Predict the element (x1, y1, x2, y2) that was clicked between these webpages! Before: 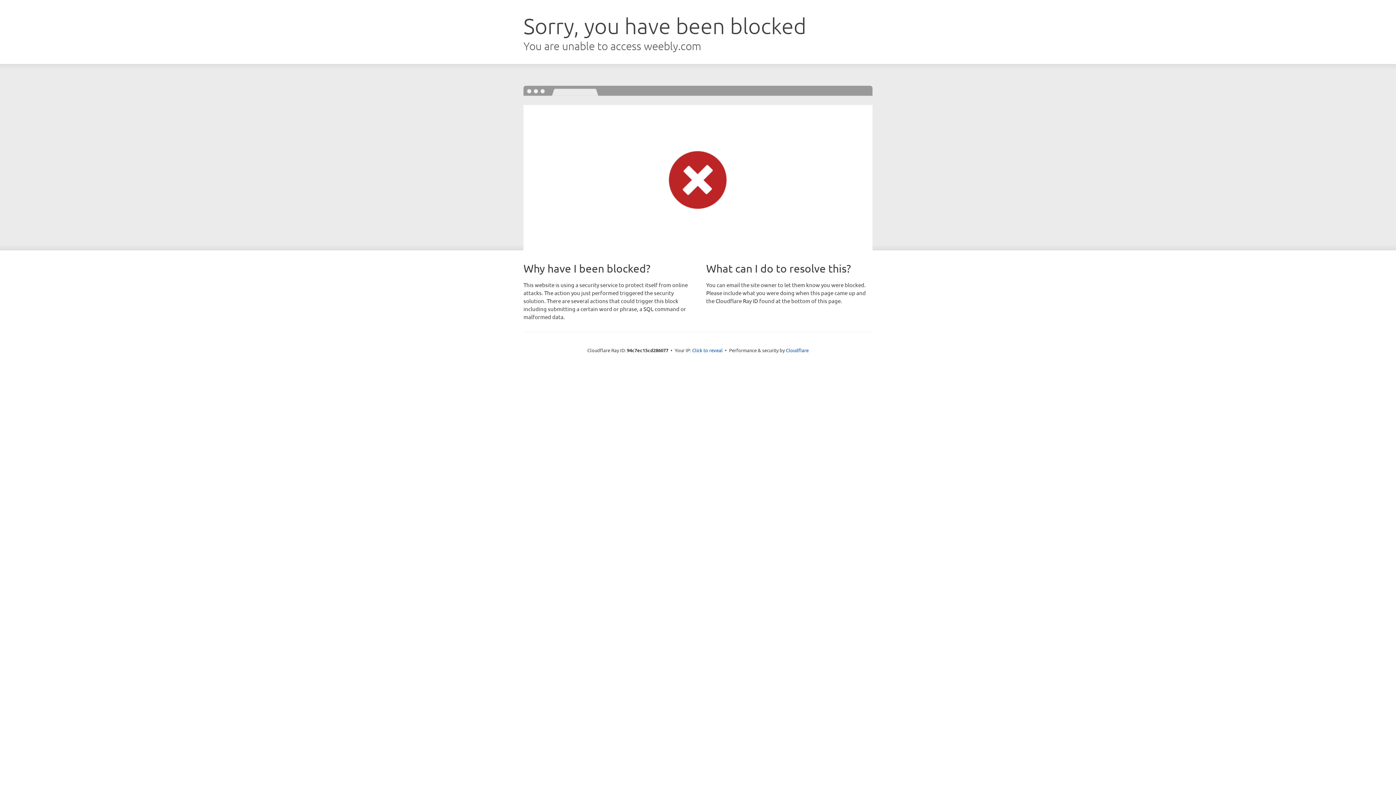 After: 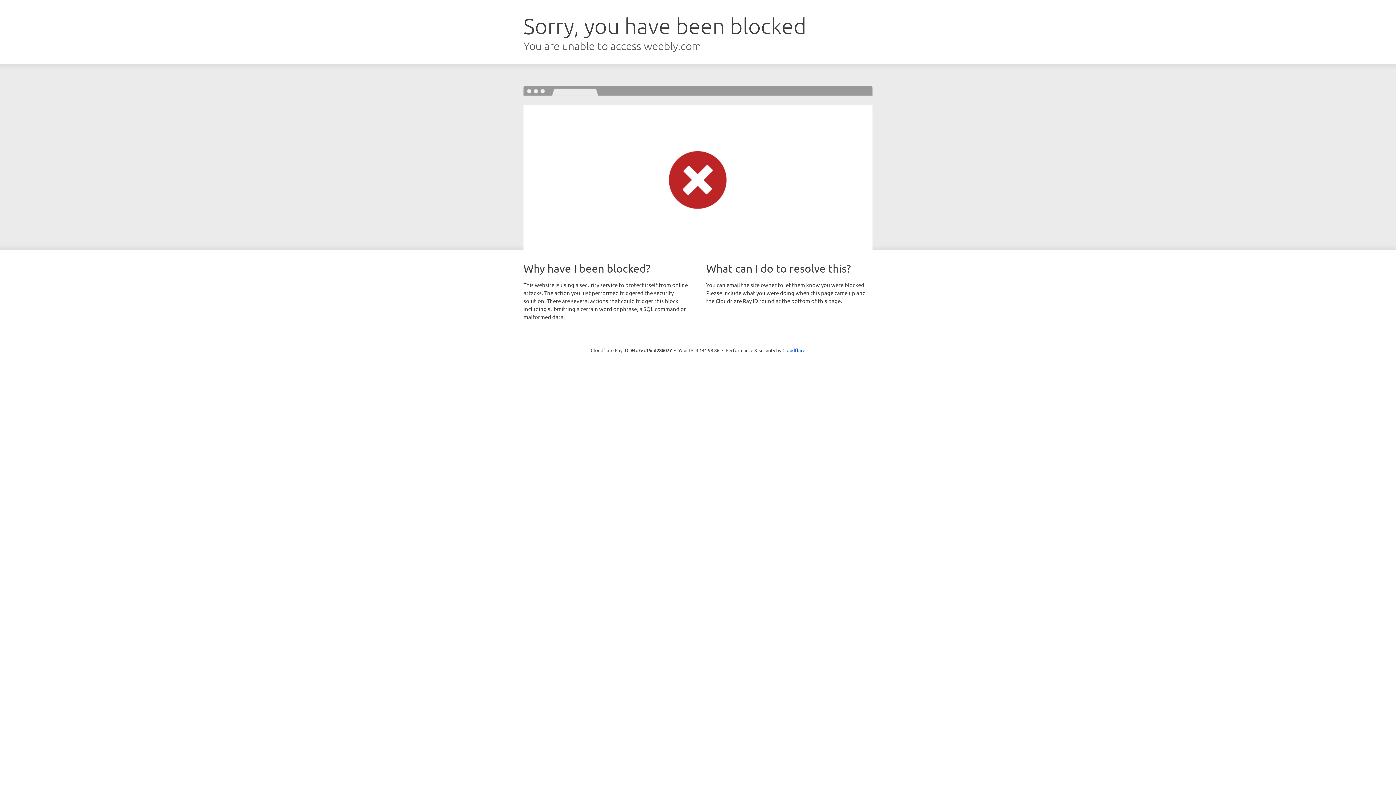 Action: bbox: (692, 346, 722, 353) label: Click to reveal